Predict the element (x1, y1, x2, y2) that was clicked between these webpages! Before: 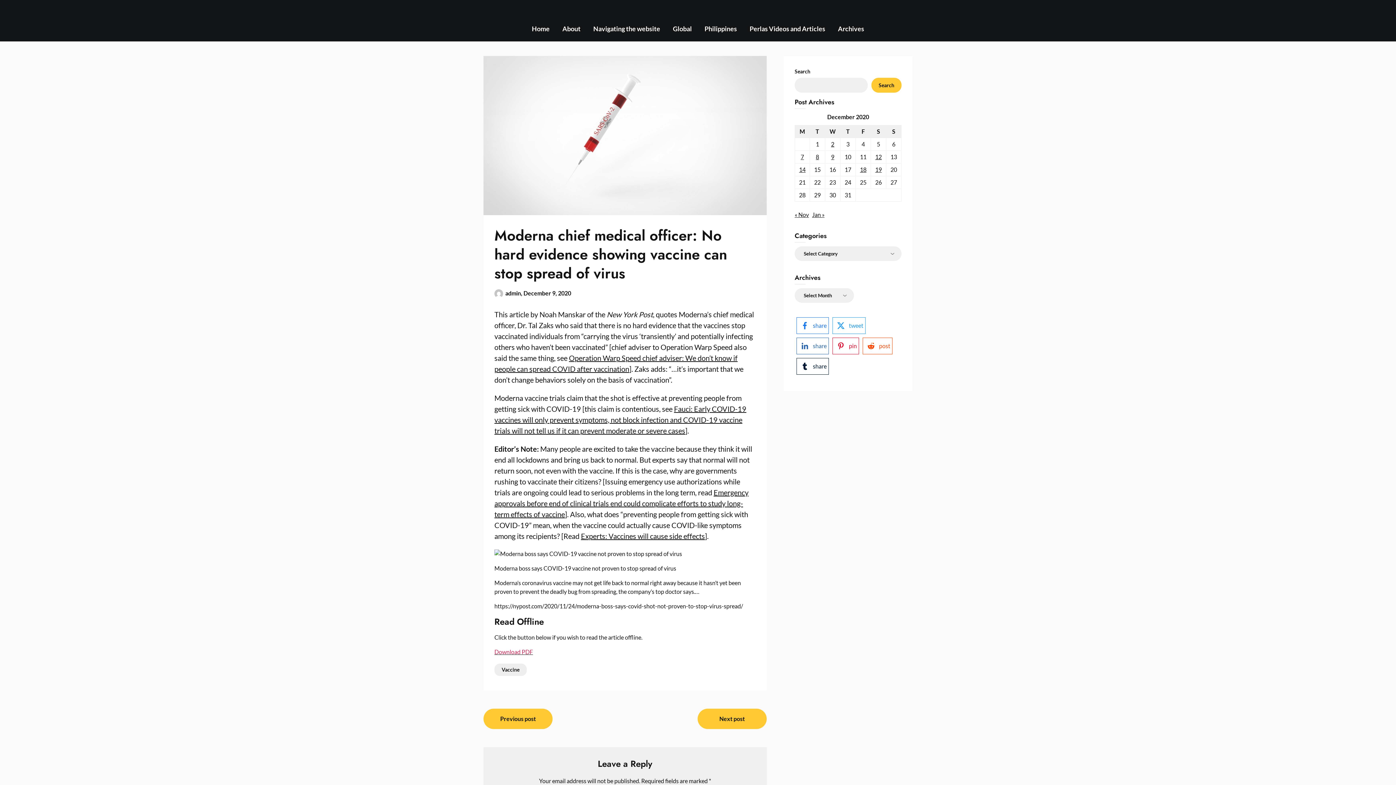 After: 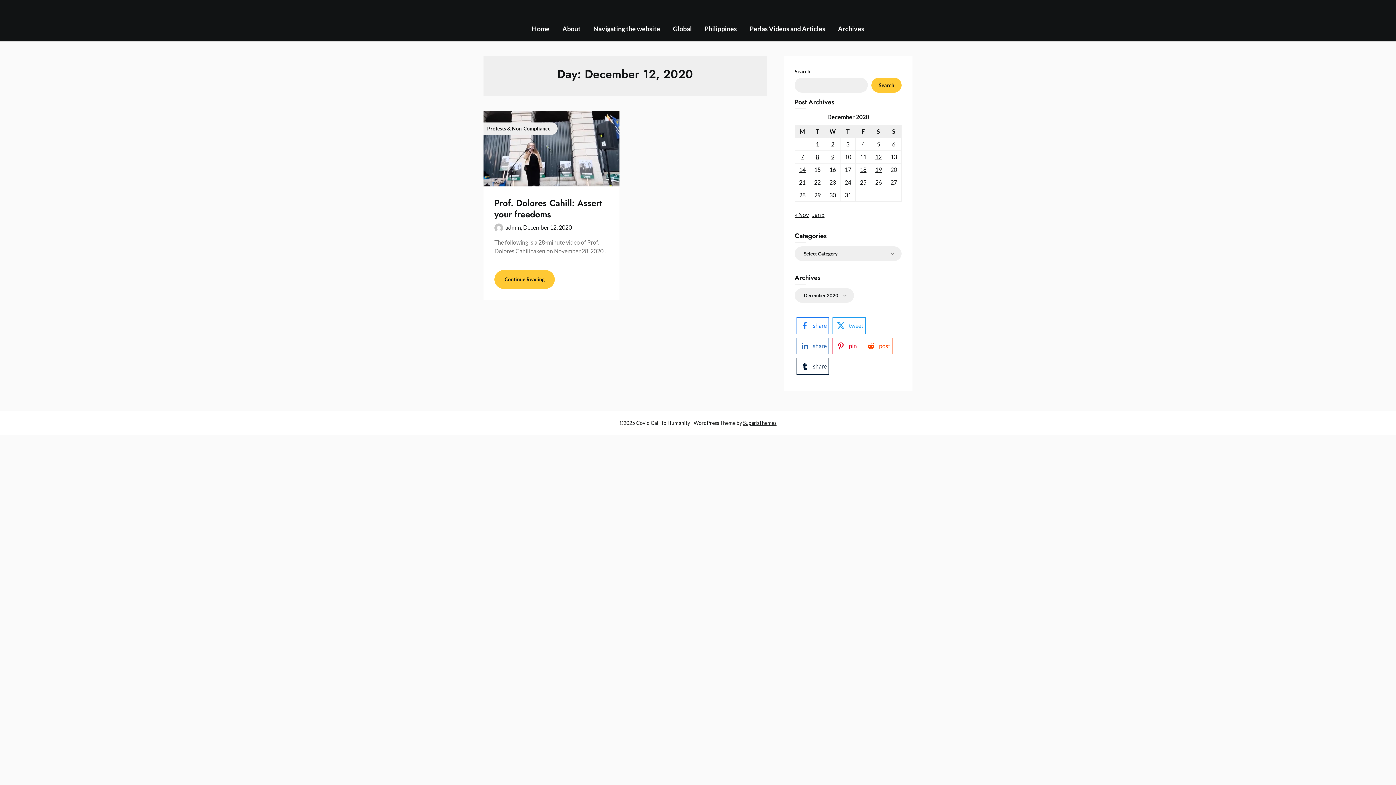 Action: label: Posts published on December 12, 2020 bbox: (875, 153, 881, 160)